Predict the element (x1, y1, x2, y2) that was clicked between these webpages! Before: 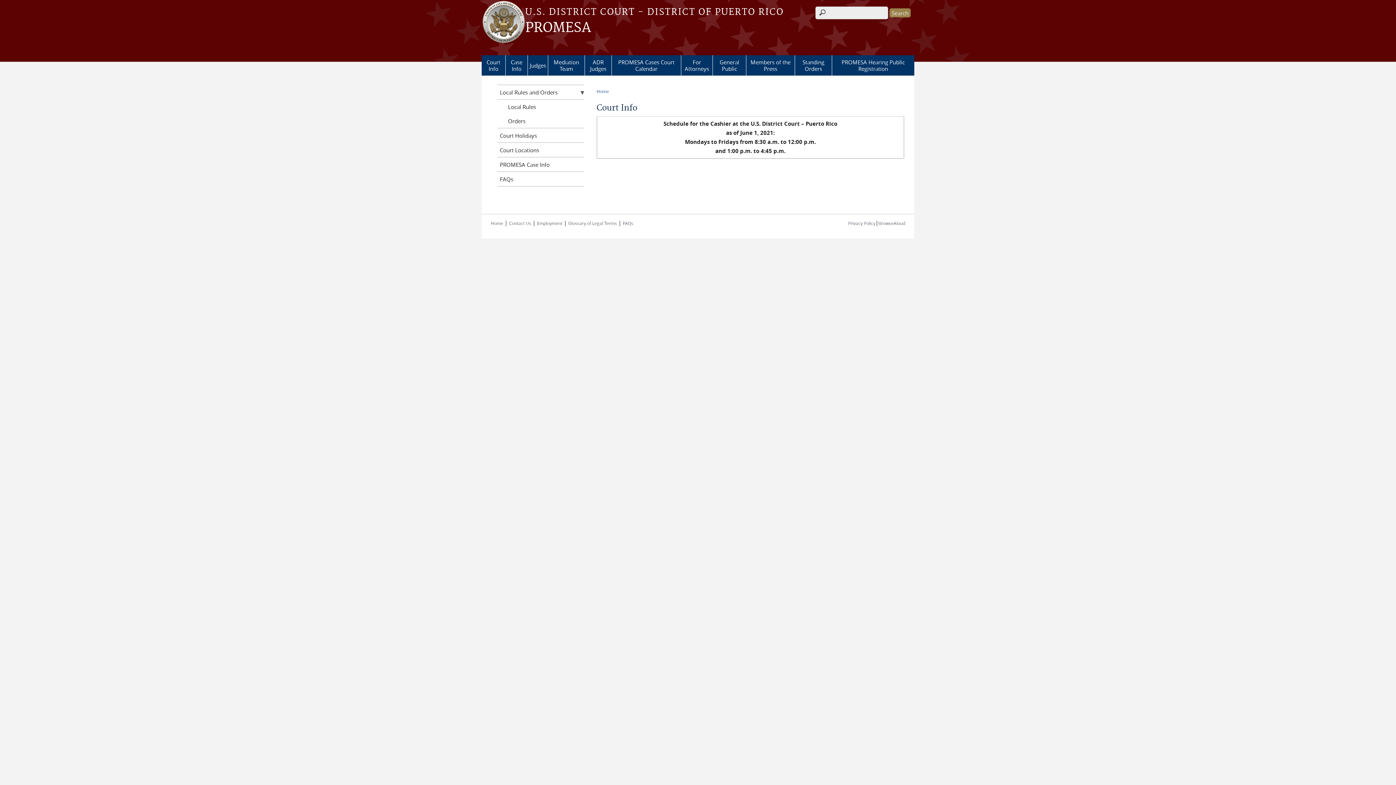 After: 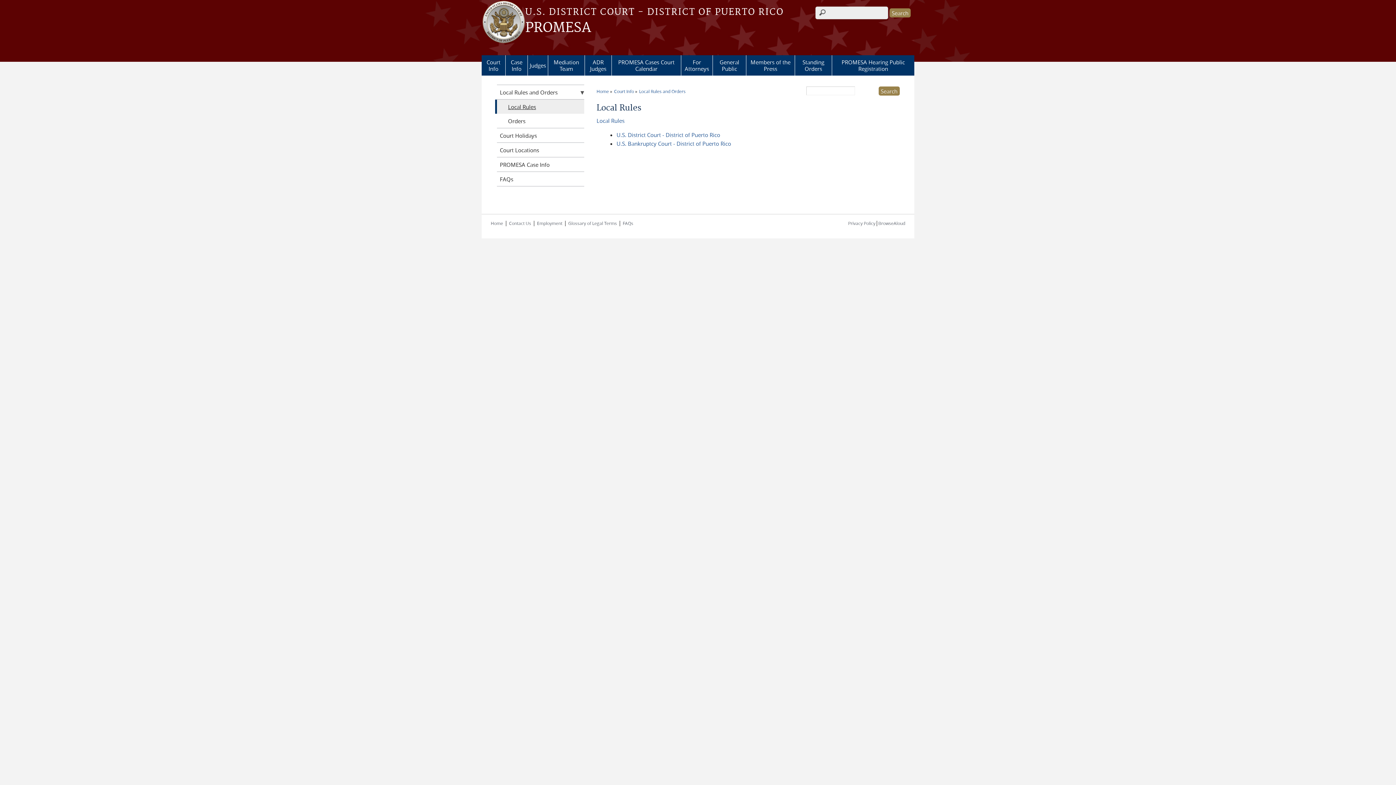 Action: bbox: (497, 99, 584, 113) label: Local Rules